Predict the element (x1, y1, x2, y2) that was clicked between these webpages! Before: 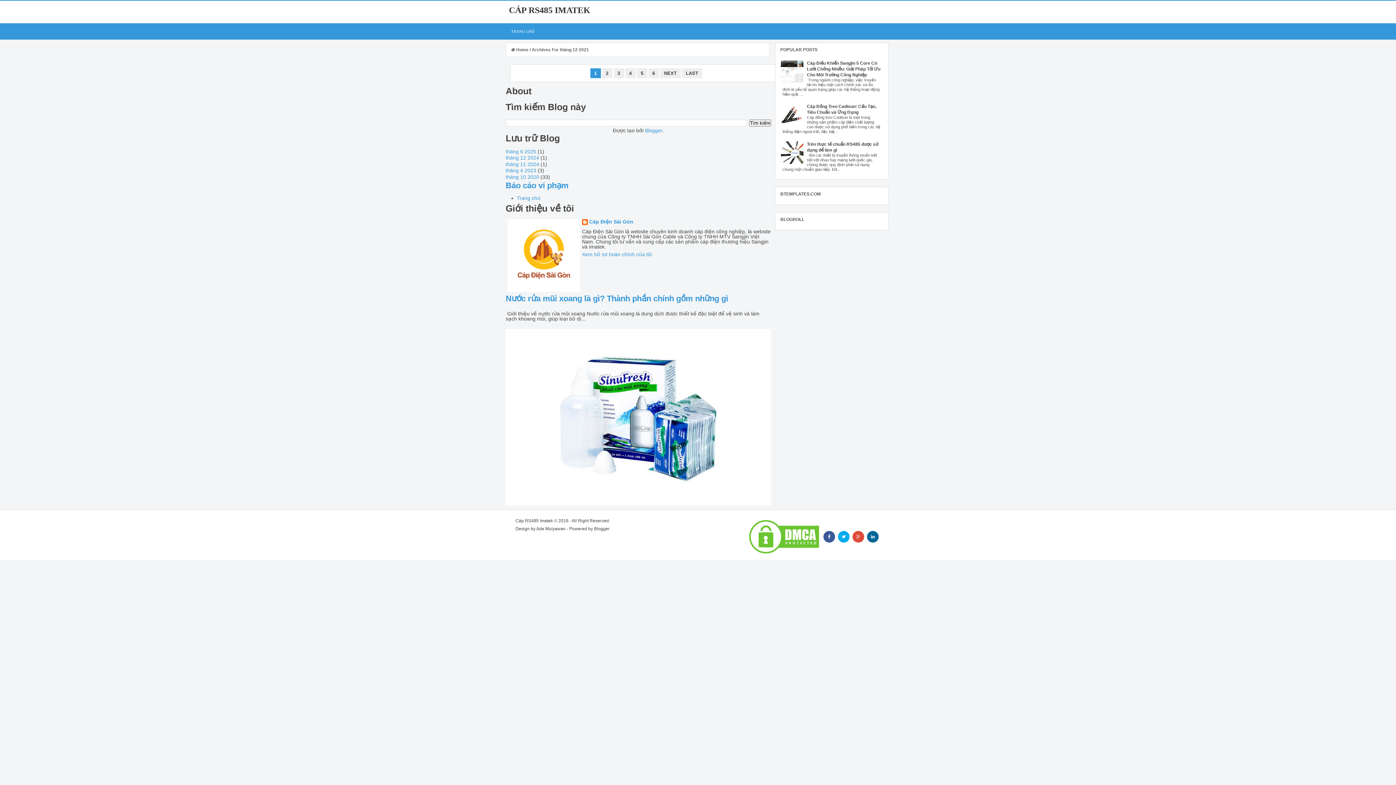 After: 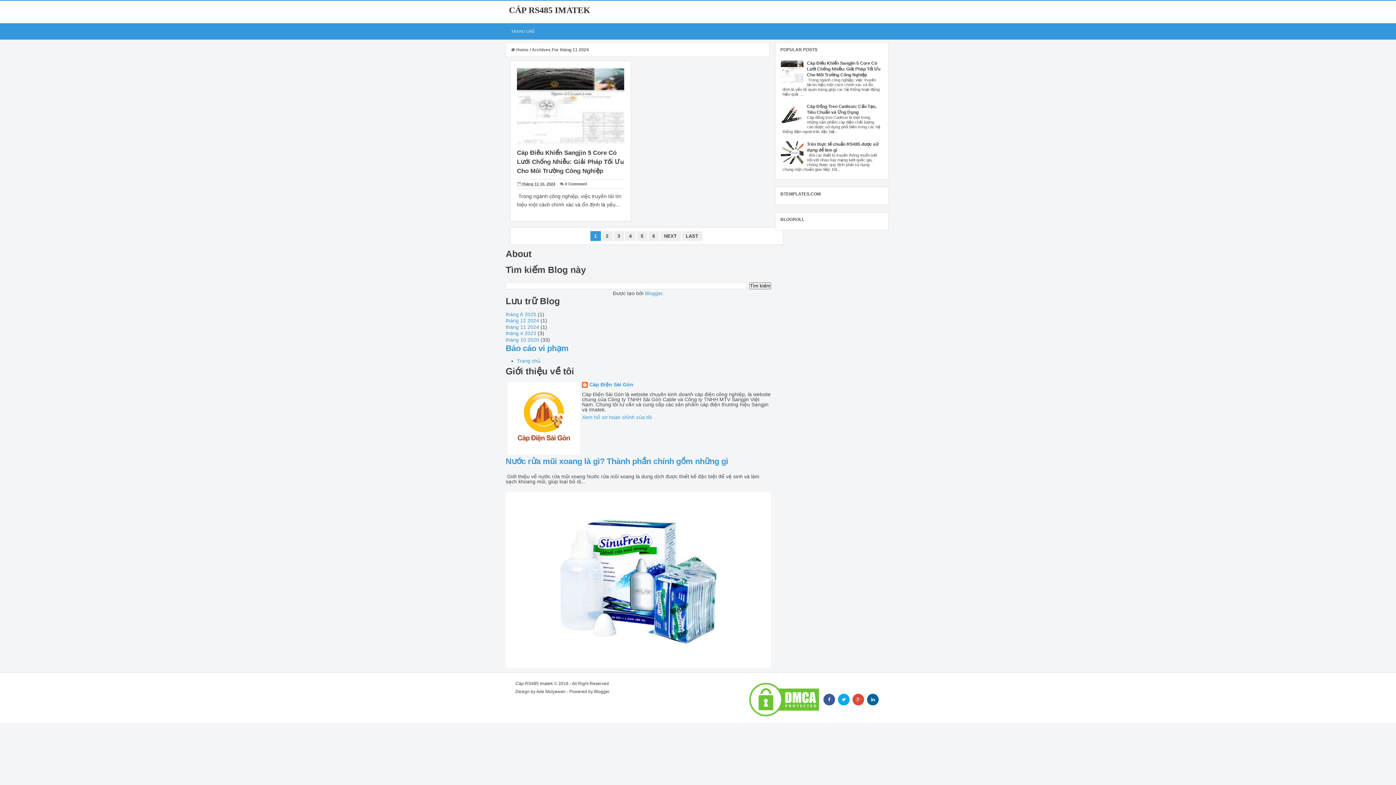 Action: label: tháng 11 2024 bbox: (505, 161, 539, 167)